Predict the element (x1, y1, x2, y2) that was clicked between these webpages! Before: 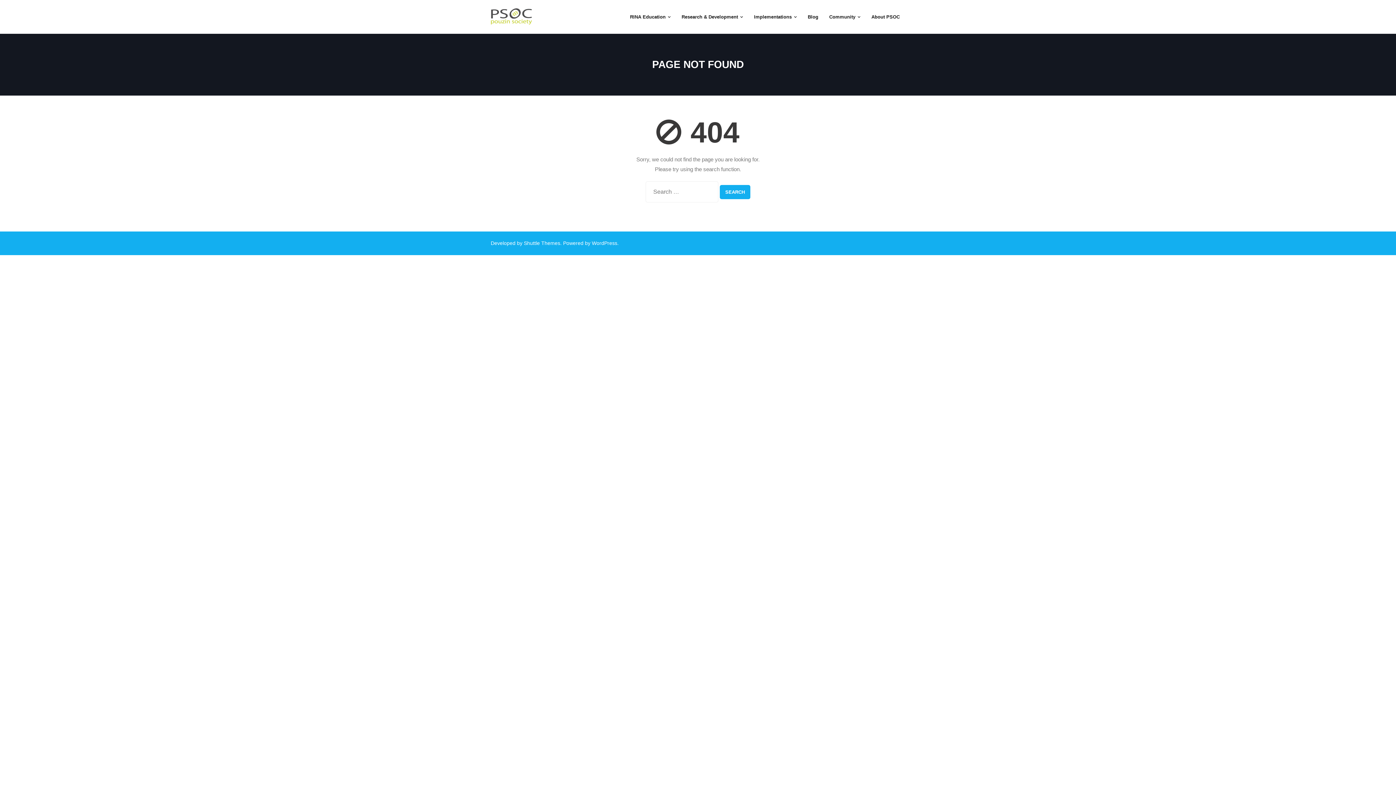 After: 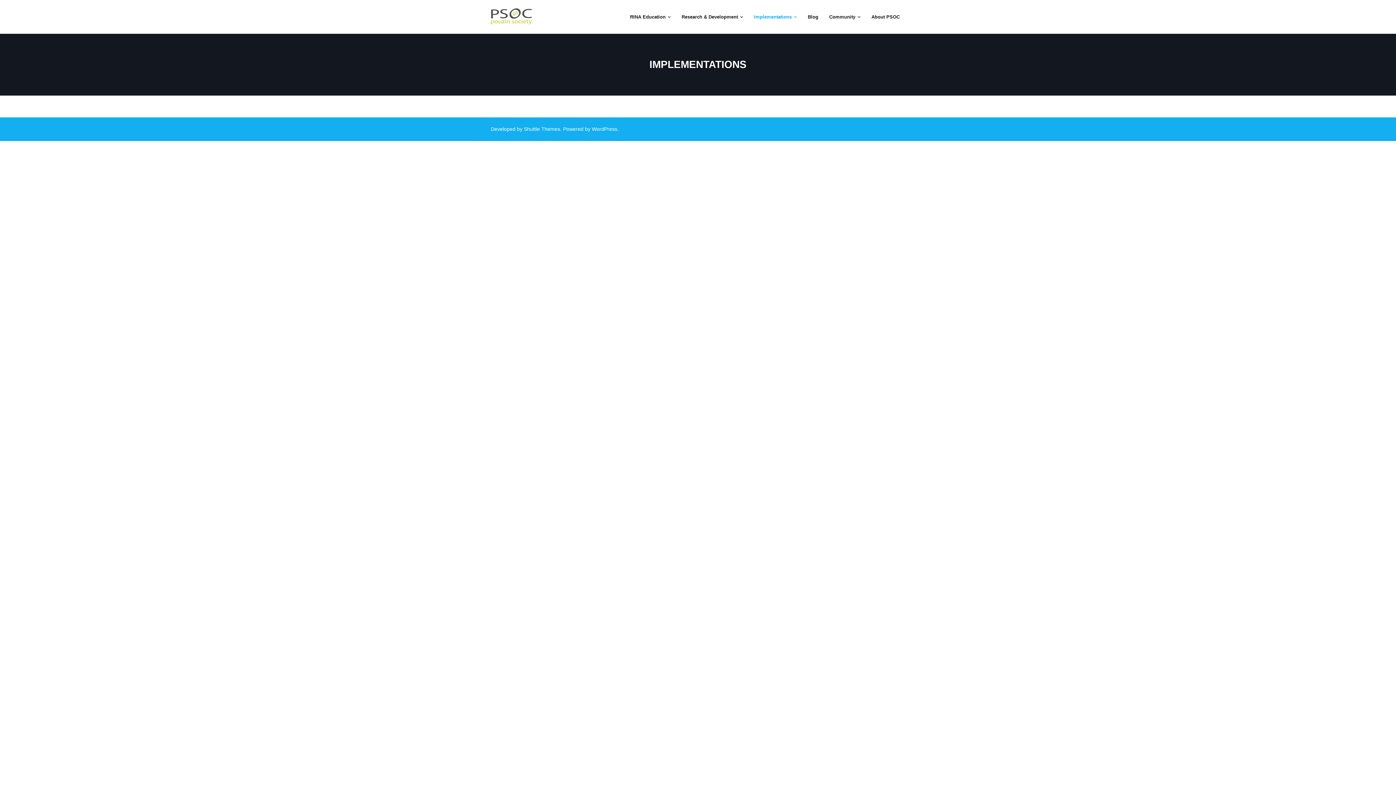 Action: label: Implementations bbox: (748, 0, 802, 33)